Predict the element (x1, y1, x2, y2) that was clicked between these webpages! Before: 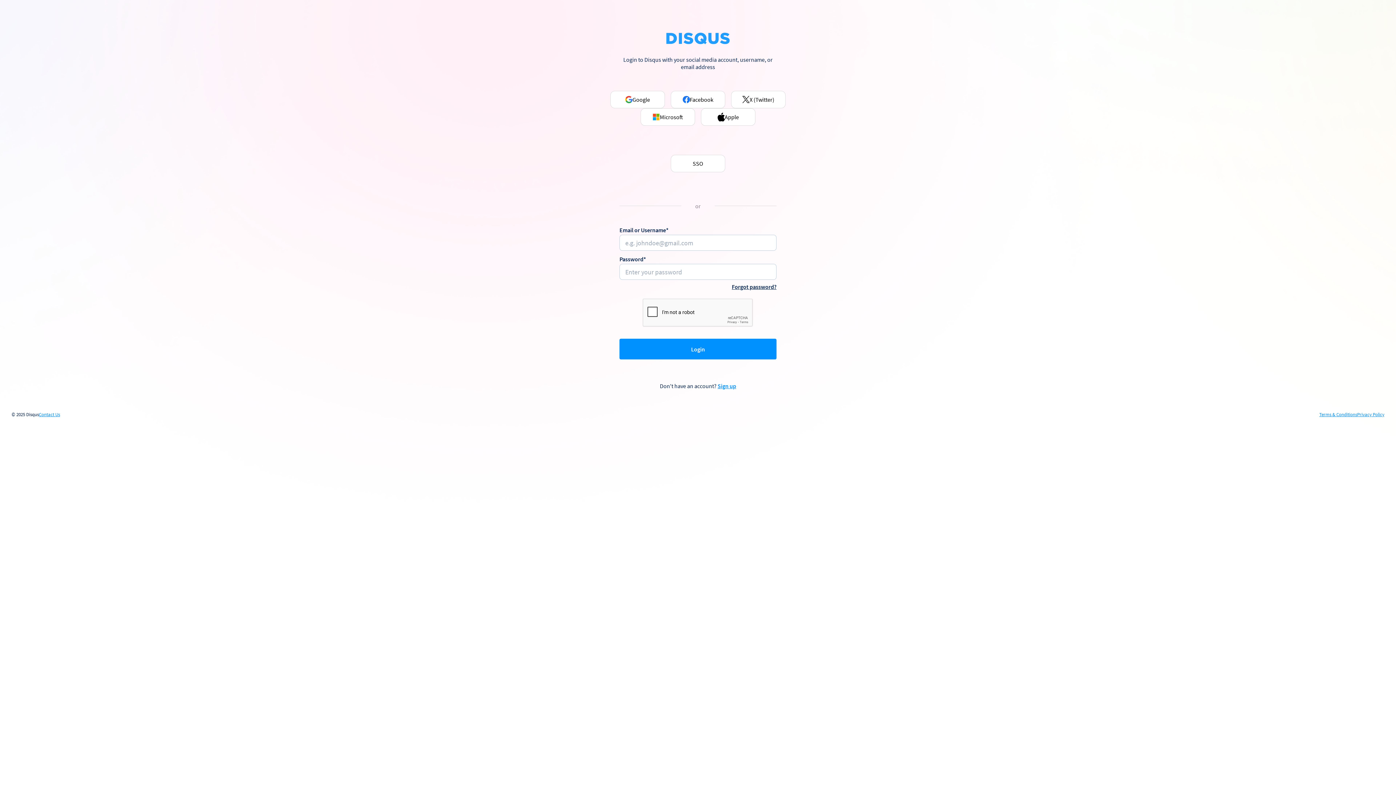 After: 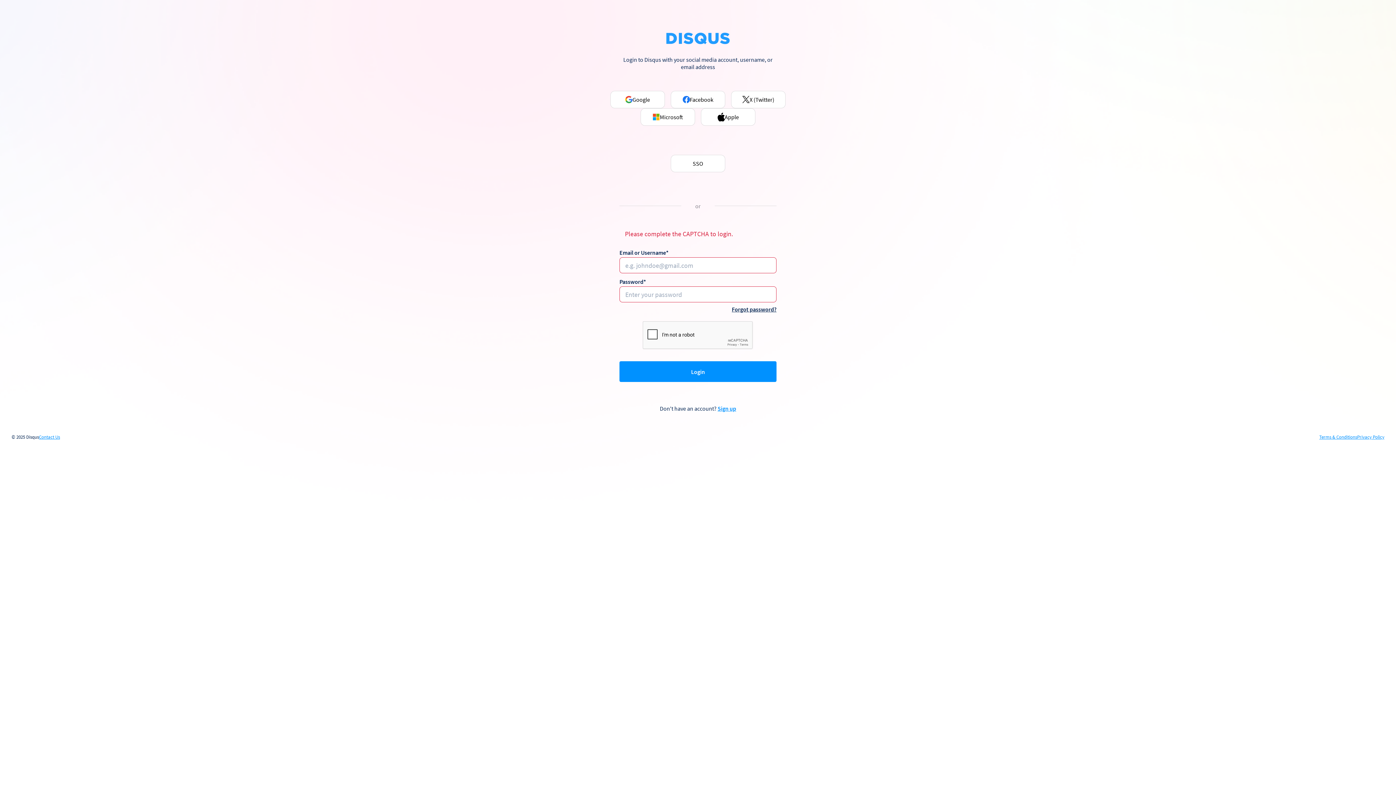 Action: bbox: (619, 339, 776, 359) label: Login